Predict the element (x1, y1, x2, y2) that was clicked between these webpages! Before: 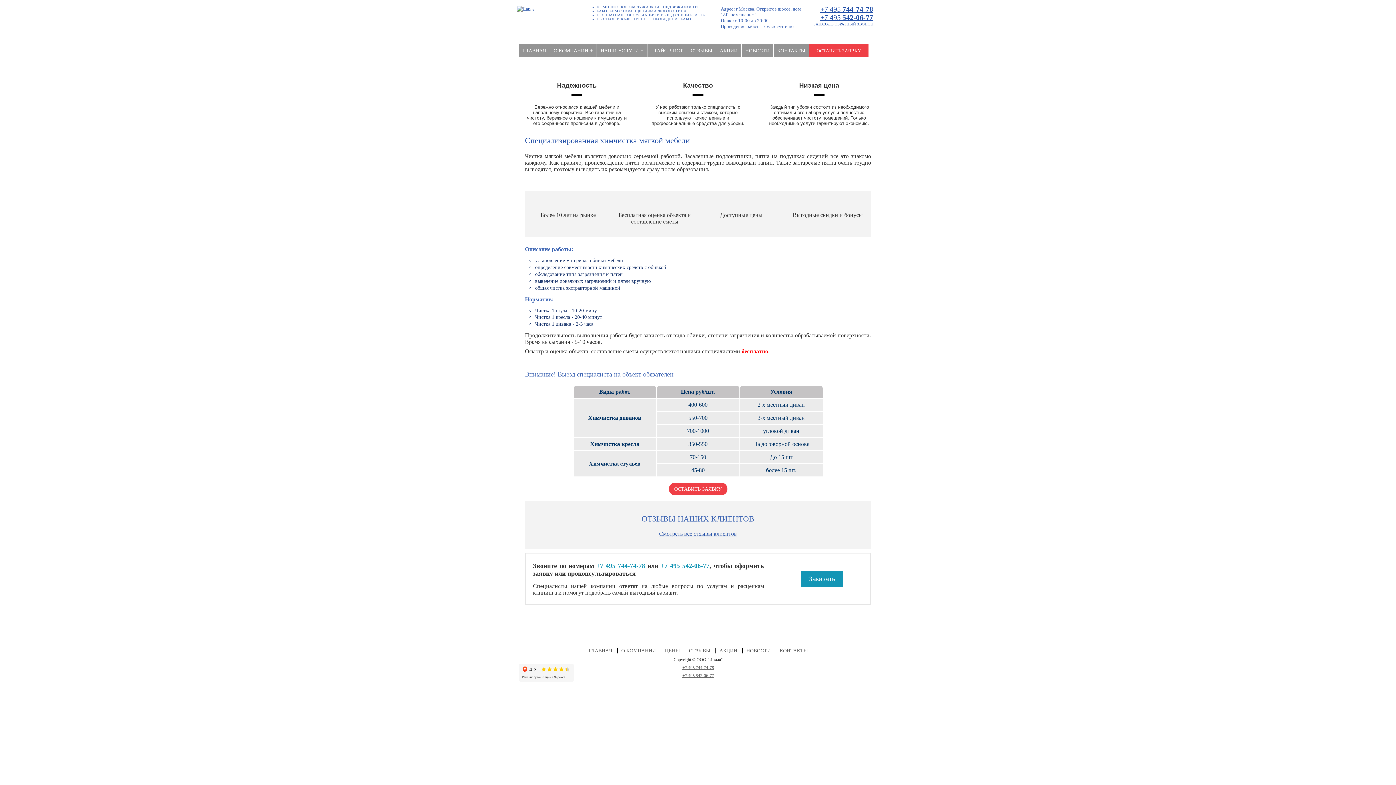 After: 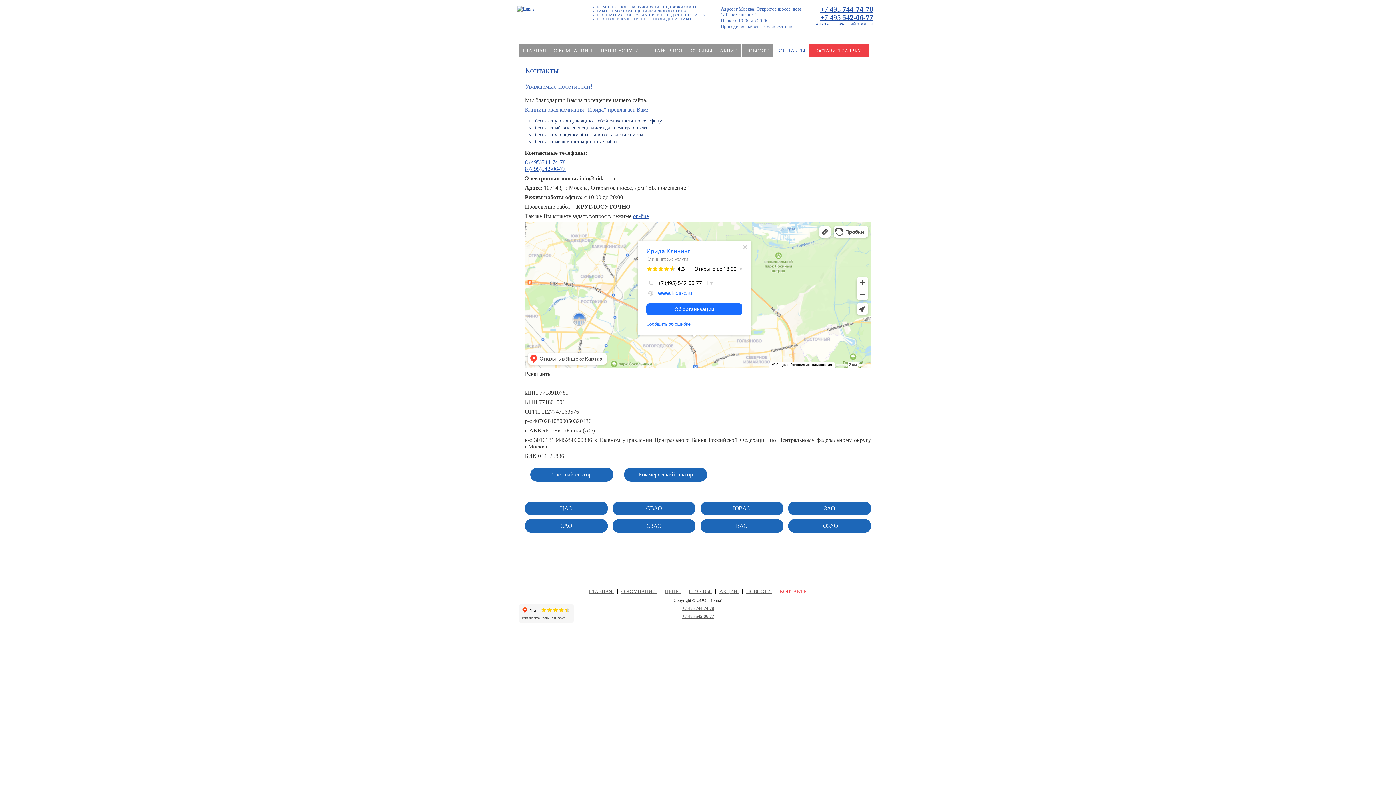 Action: label: КОНТАКТЫ bbox: (776, 648, 811, 653)